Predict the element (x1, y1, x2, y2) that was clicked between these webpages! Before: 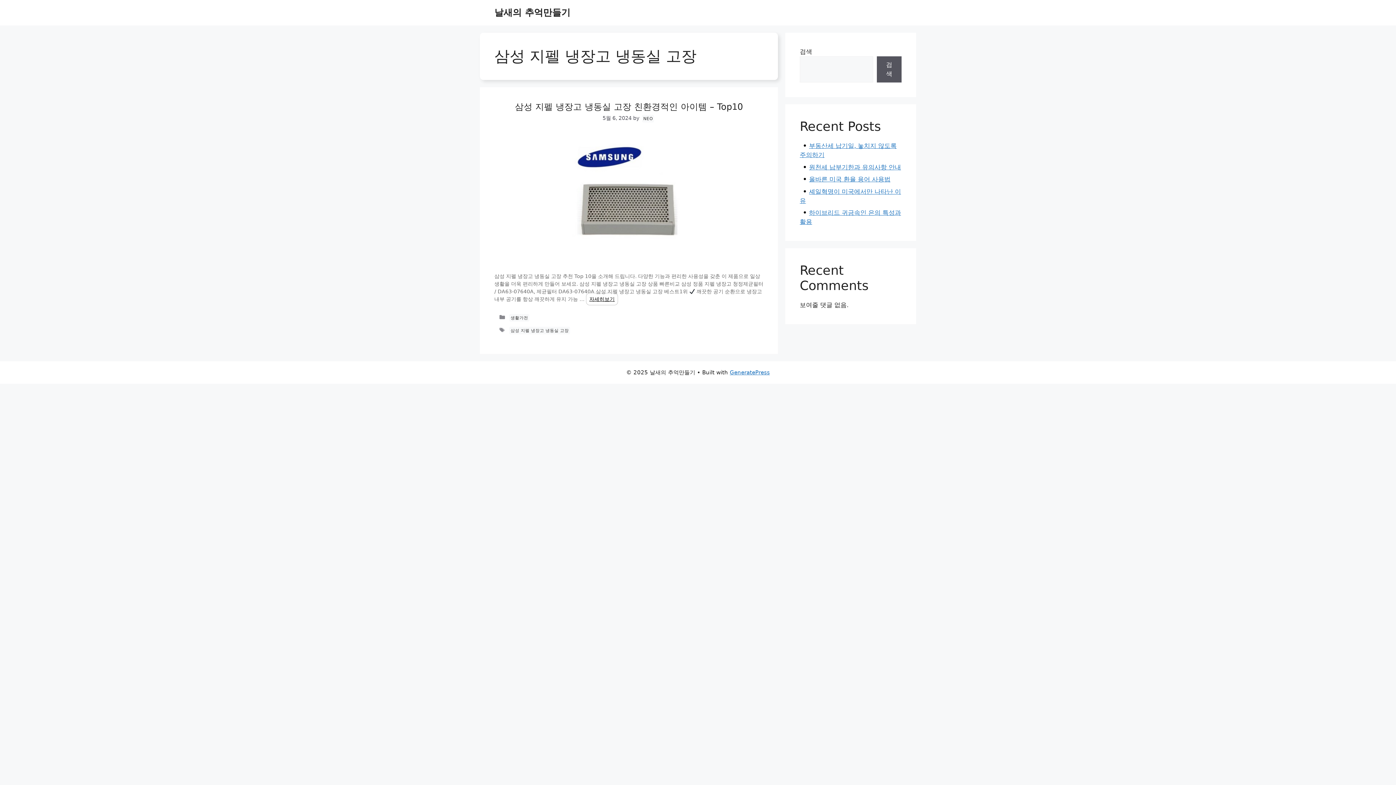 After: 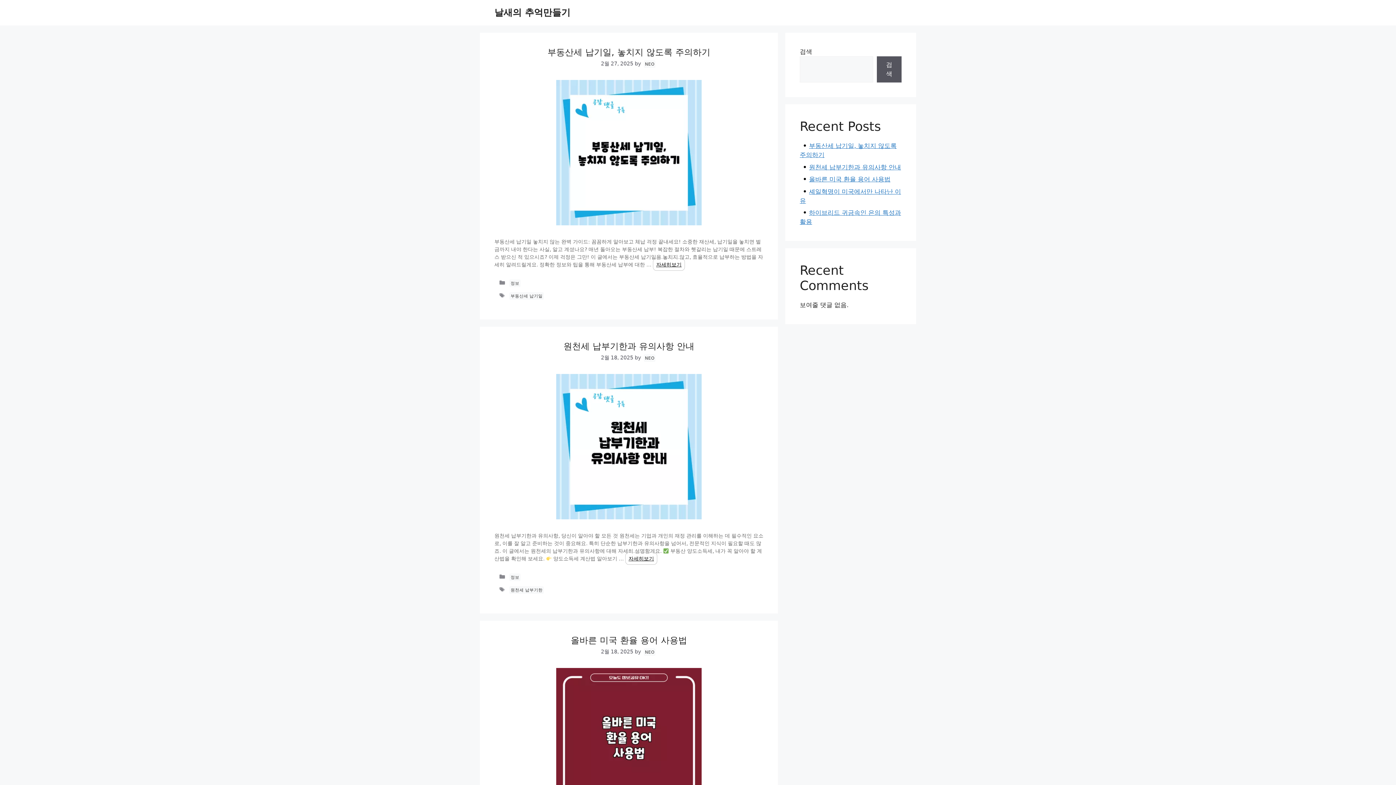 Action: label: 날새의 추억만들기 bbox: (494, 7, 570, 17)